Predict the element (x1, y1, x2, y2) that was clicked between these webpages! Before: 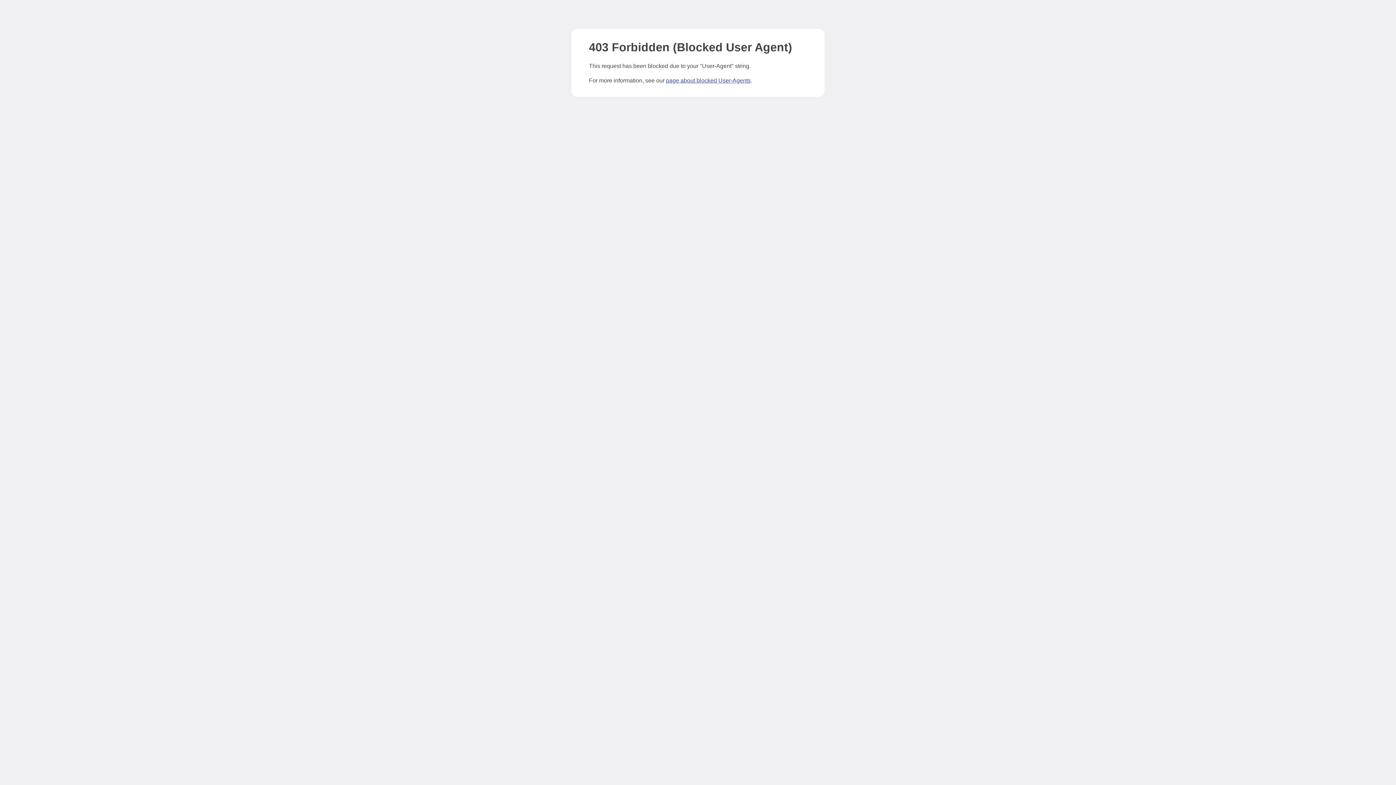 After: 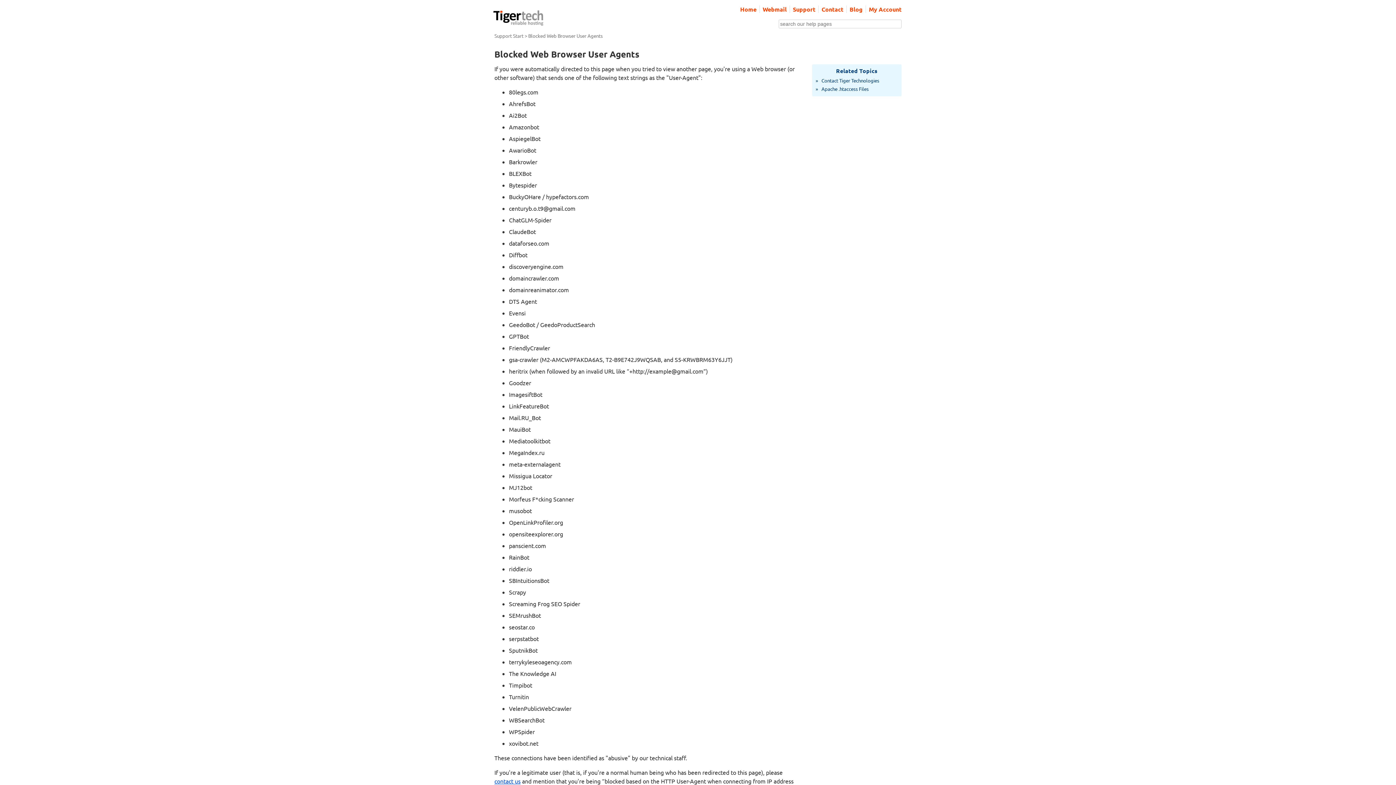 Action: bbox: (666, 77, 750, 83) label: page about blocked User-Agents